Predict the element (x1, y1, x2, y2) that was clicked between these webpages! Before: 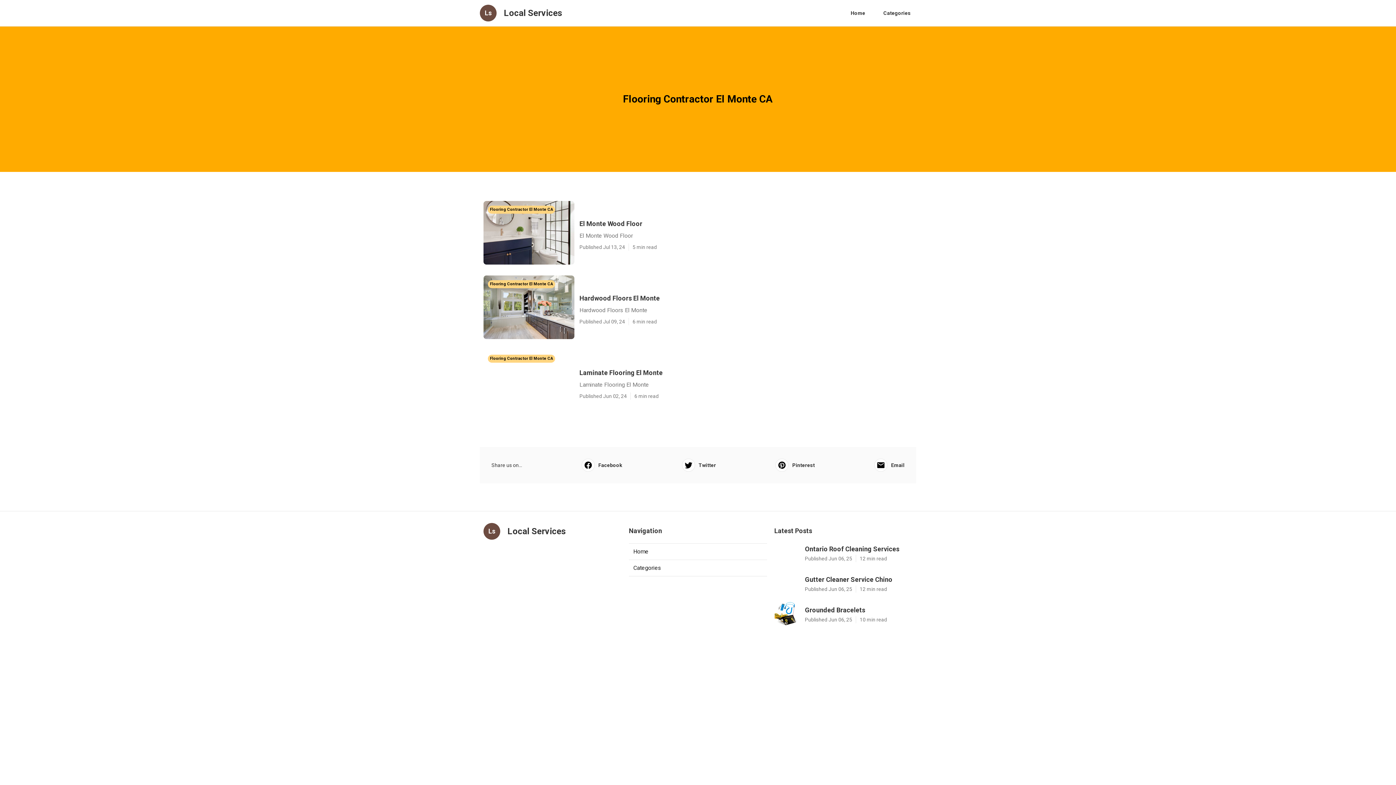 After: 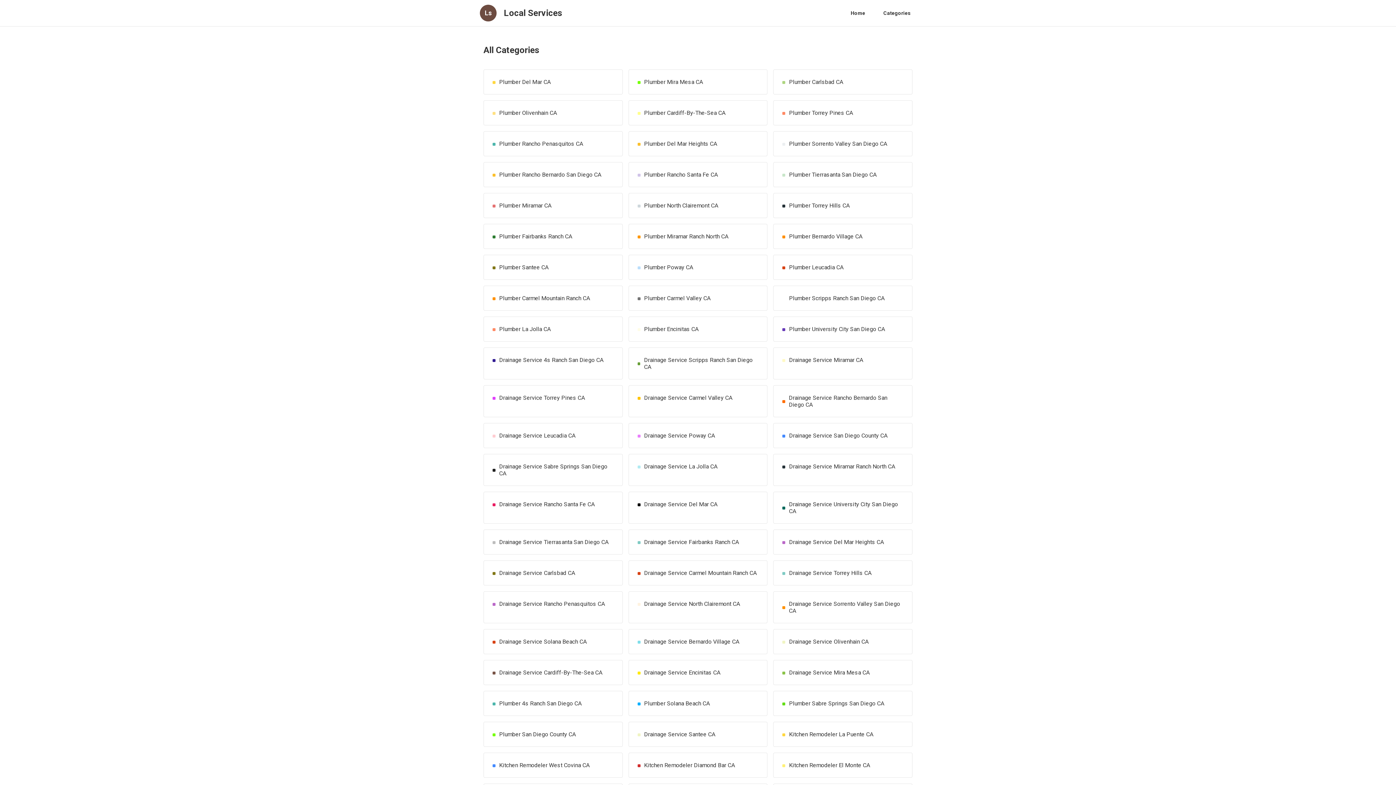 Action: label: Categories bbox: (629, 560, 767, 576)